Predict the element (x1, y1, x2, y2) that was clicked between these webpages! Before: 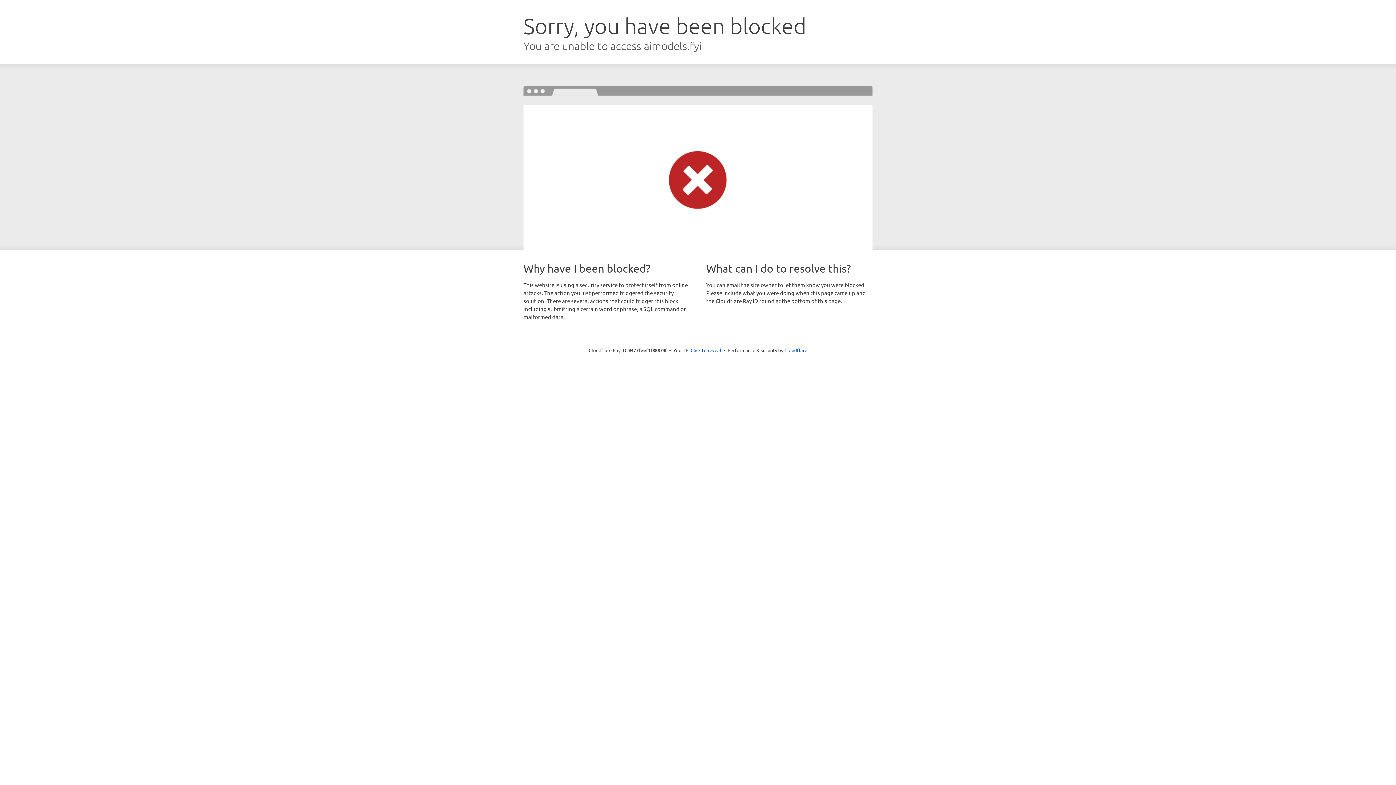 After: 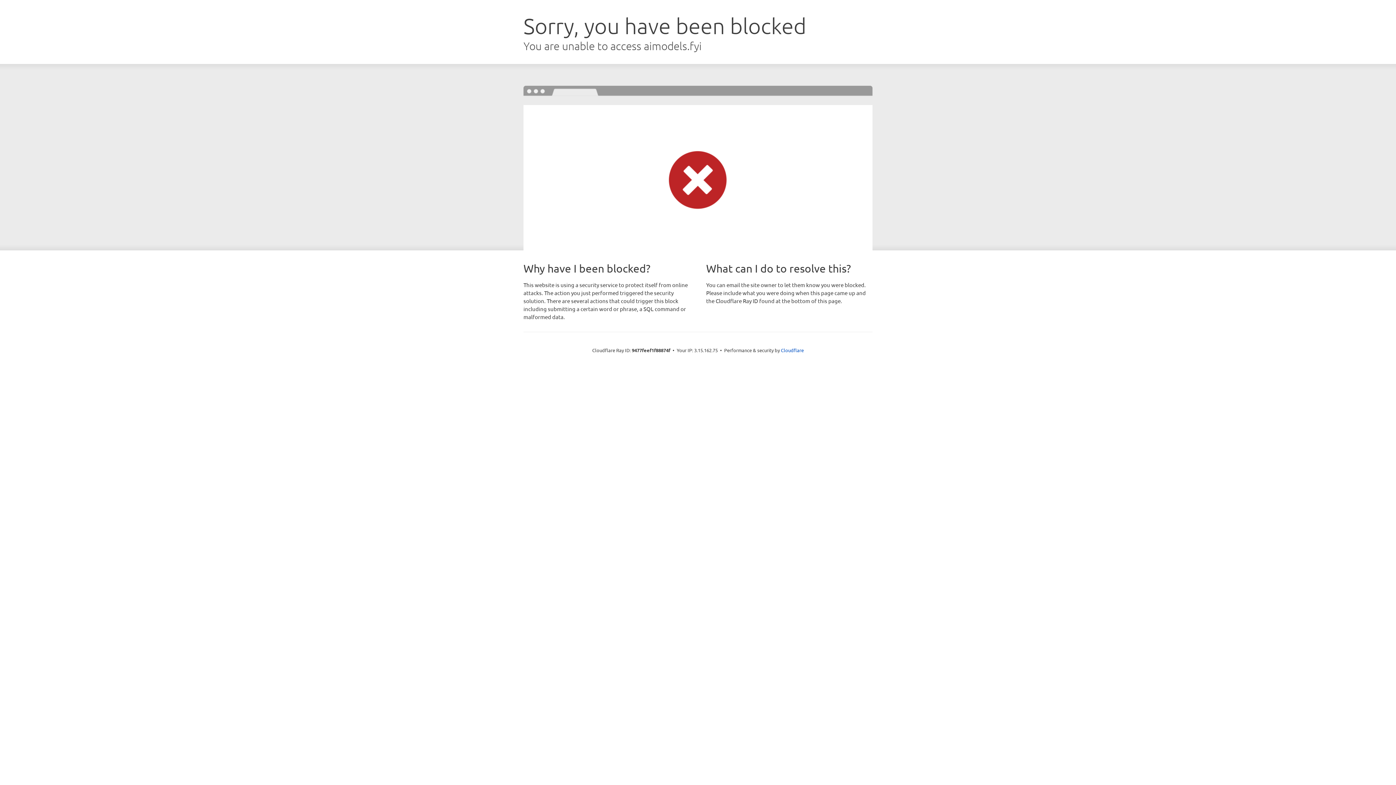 Action: label: Click to reveal bbox: (690, 346, 721, 353)